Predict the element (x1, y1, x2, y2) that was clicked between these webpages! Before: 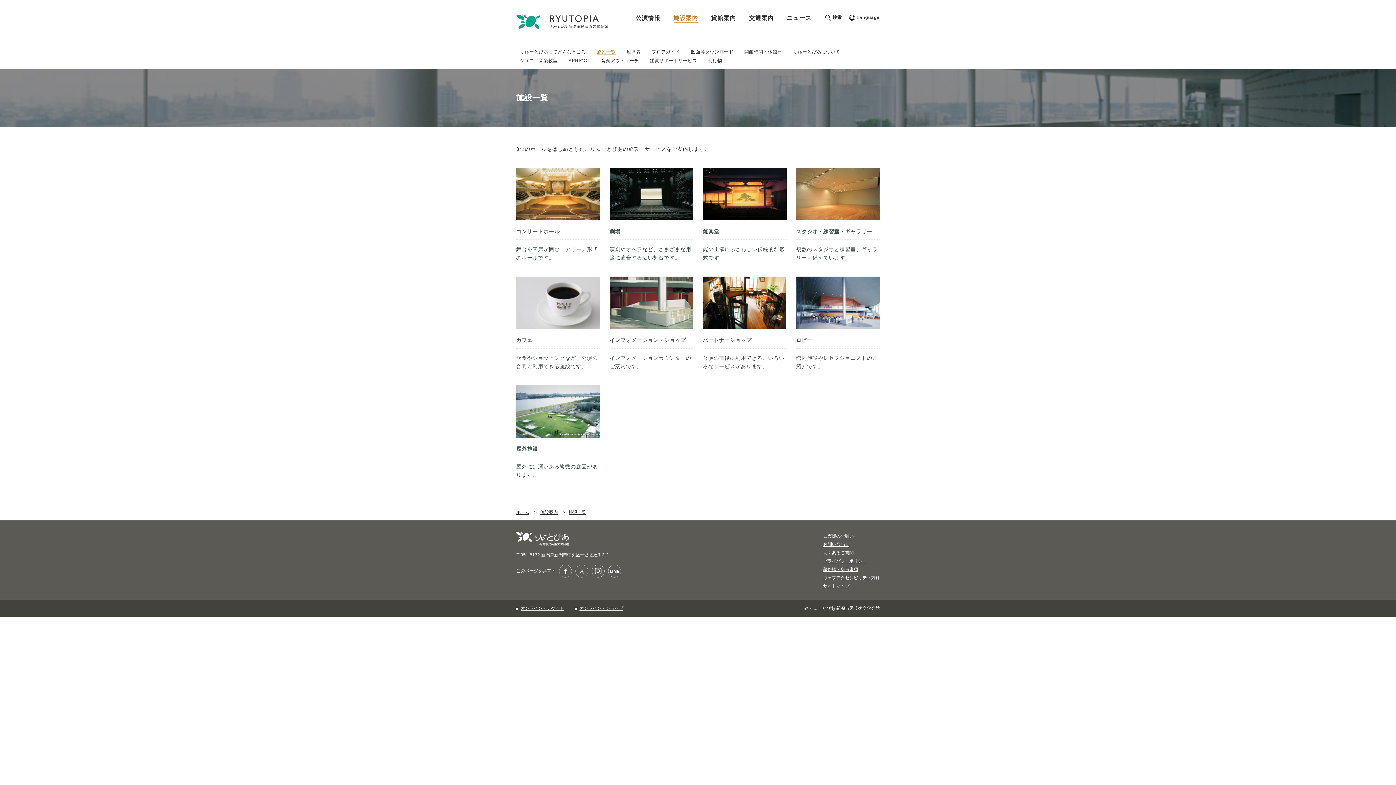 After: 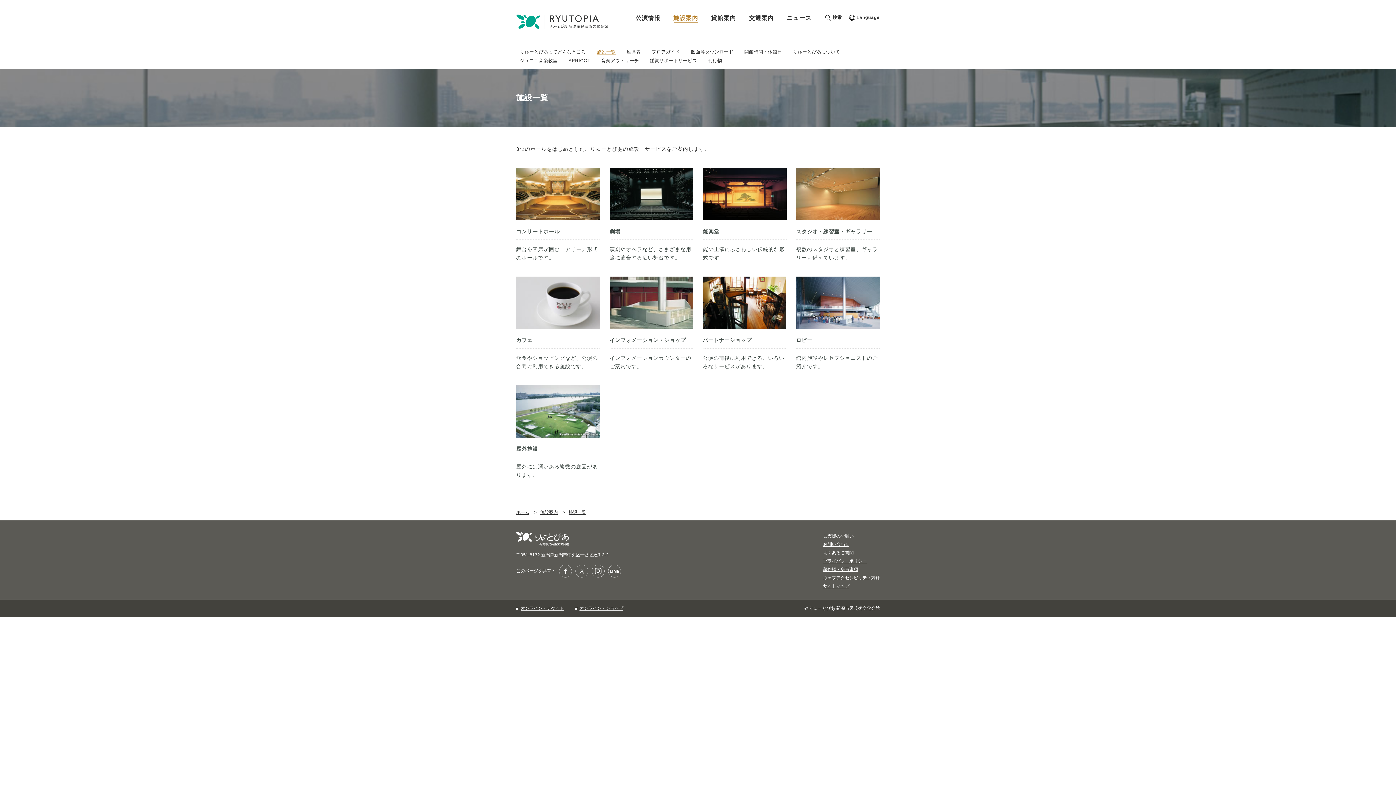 Action: label: 施設一覧 bbox: (568, 510, 586, 515)